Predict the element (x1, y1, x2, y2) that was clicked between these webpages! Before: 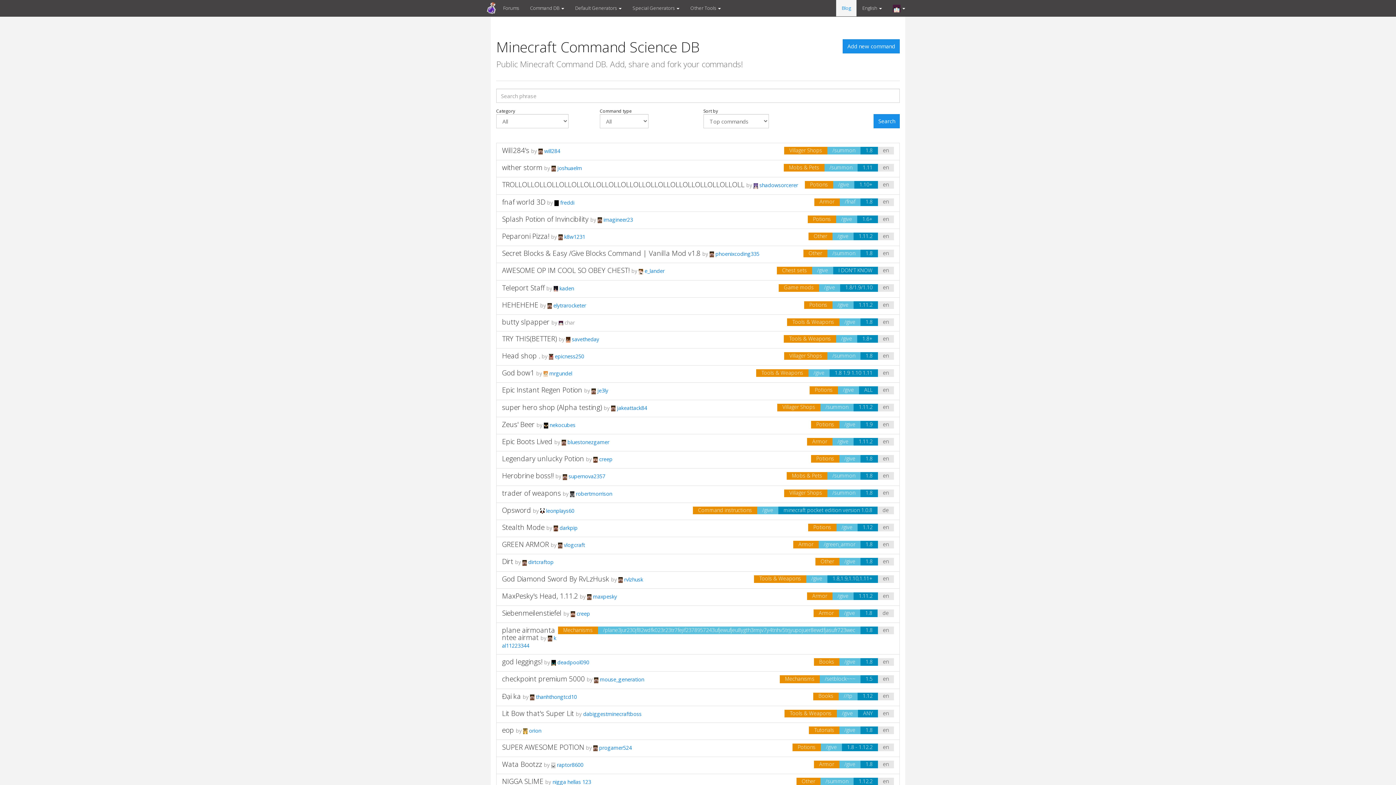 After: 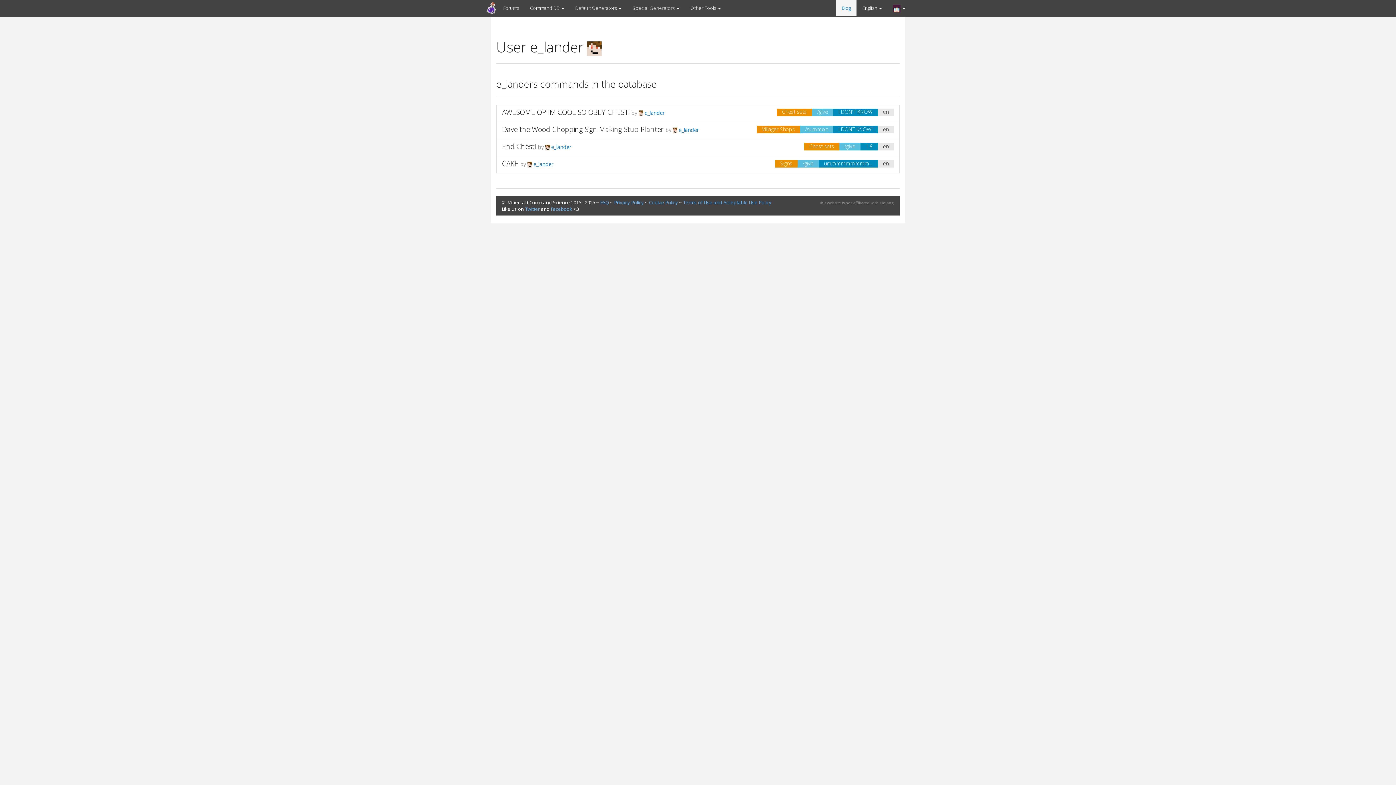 Action: label:  e_lander bbox: (638, 267, 664, 274)